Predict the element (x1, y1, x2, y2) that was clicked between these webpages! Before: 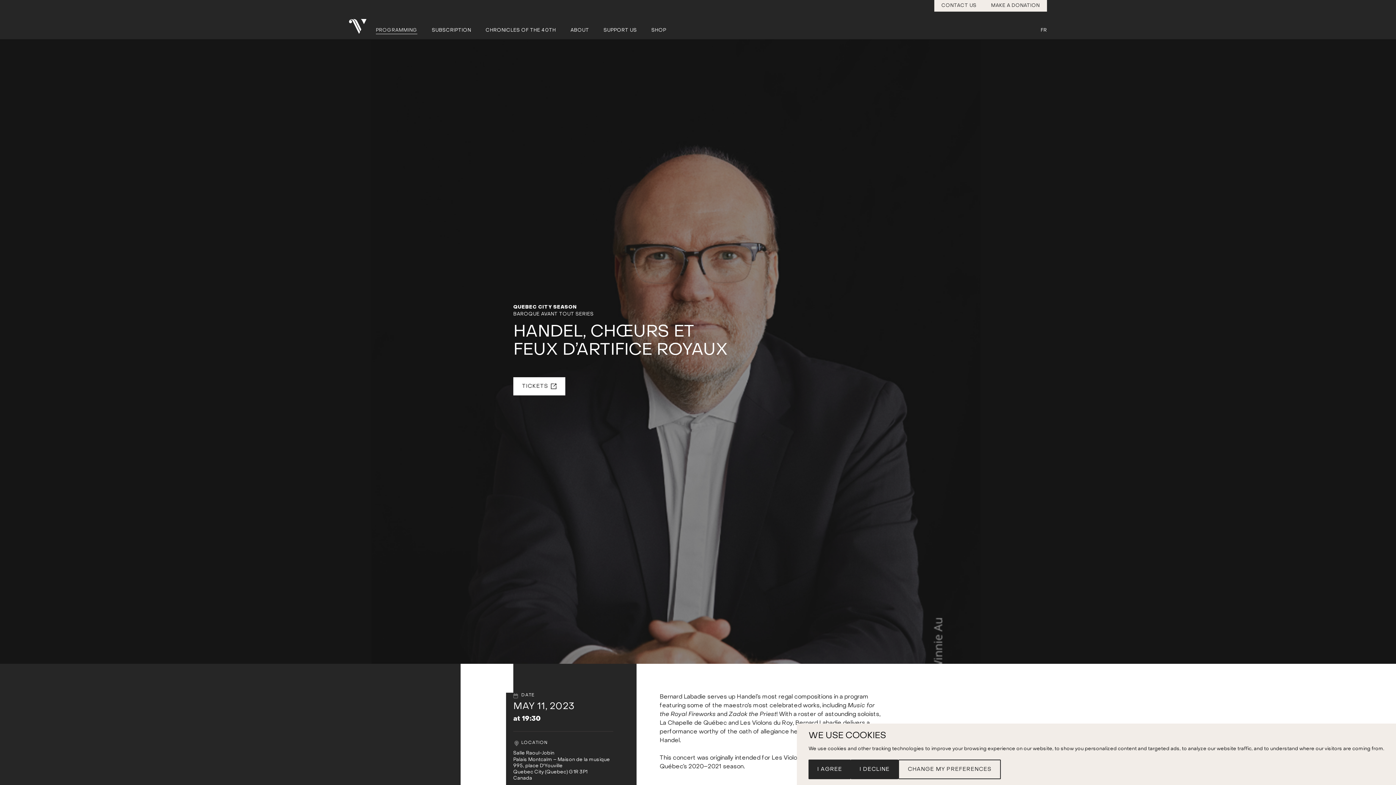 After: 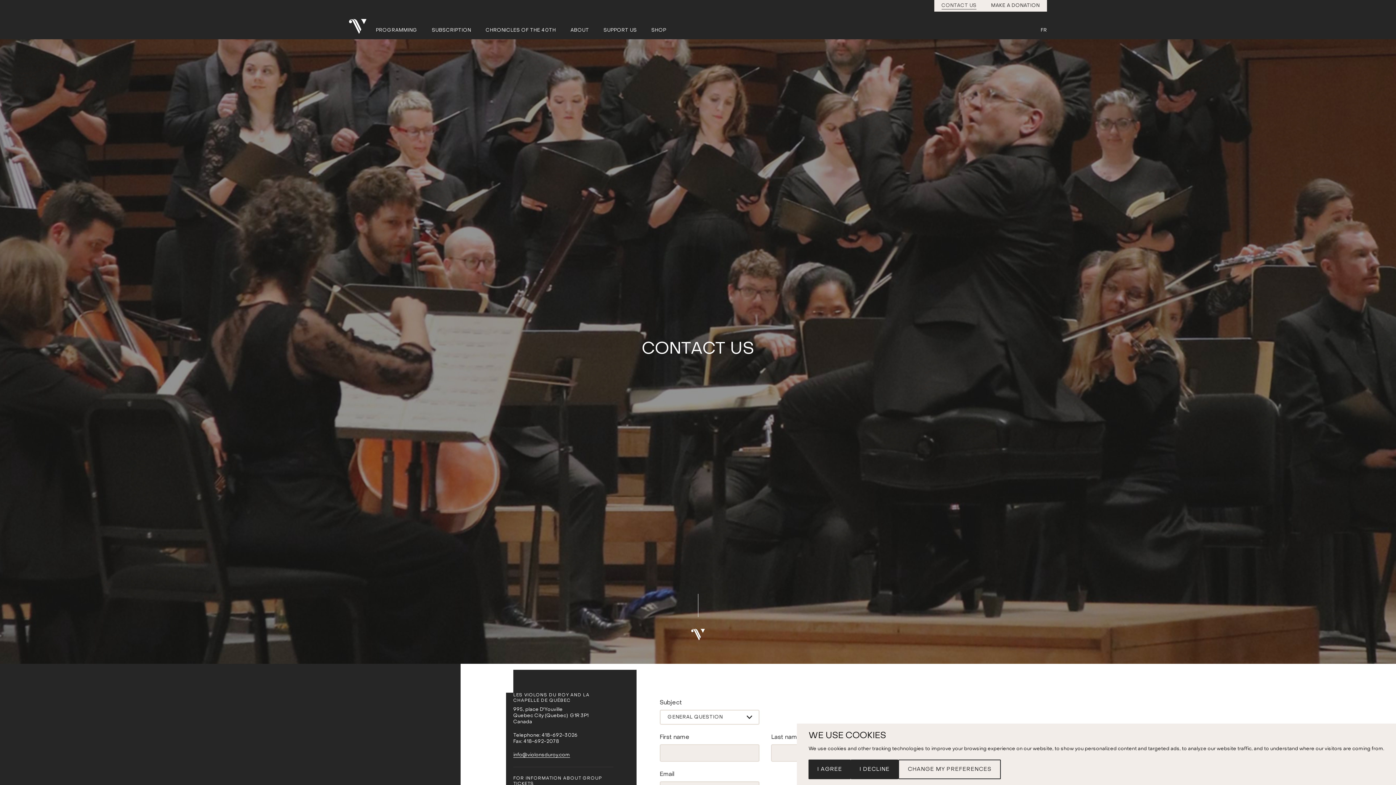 Action: label: CONTACT US bbox: (941, 2, 976, 9)